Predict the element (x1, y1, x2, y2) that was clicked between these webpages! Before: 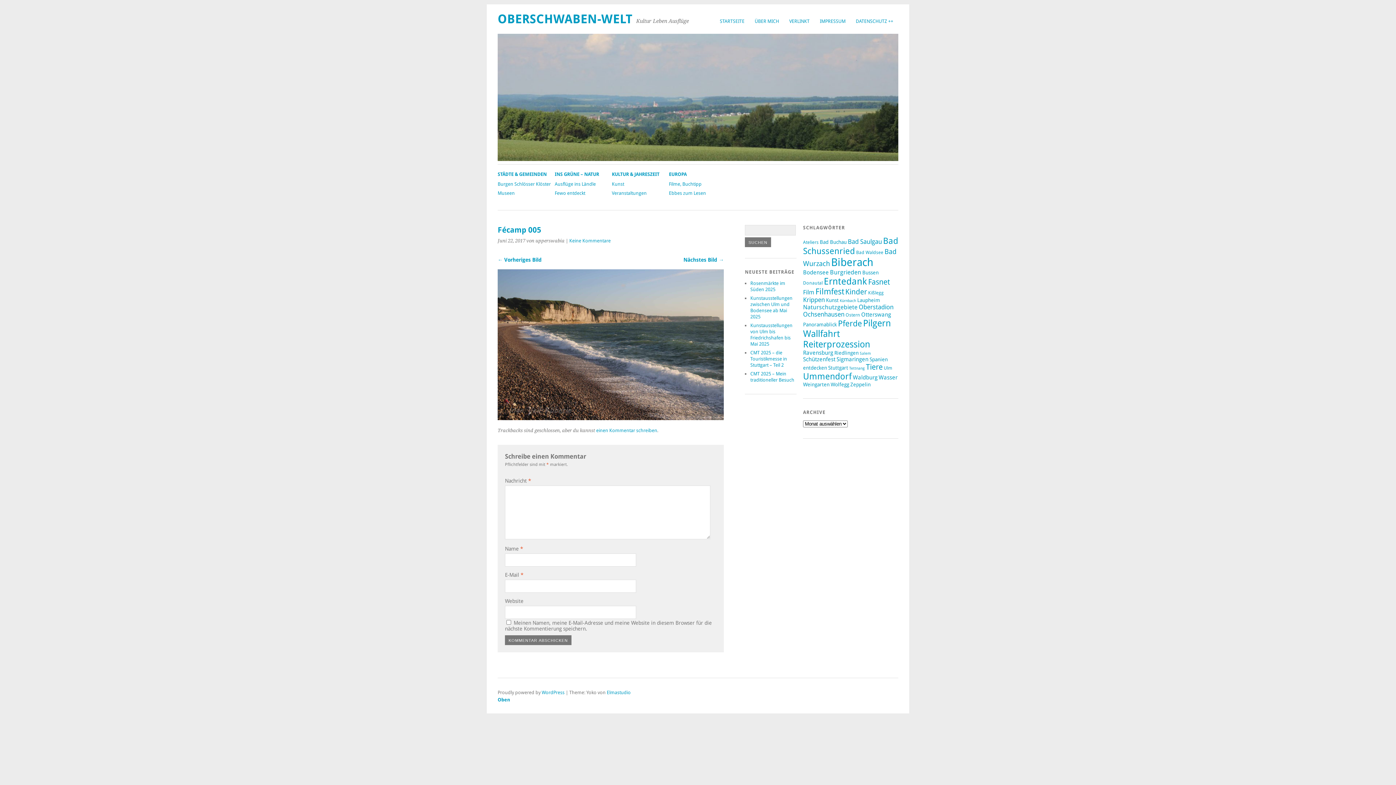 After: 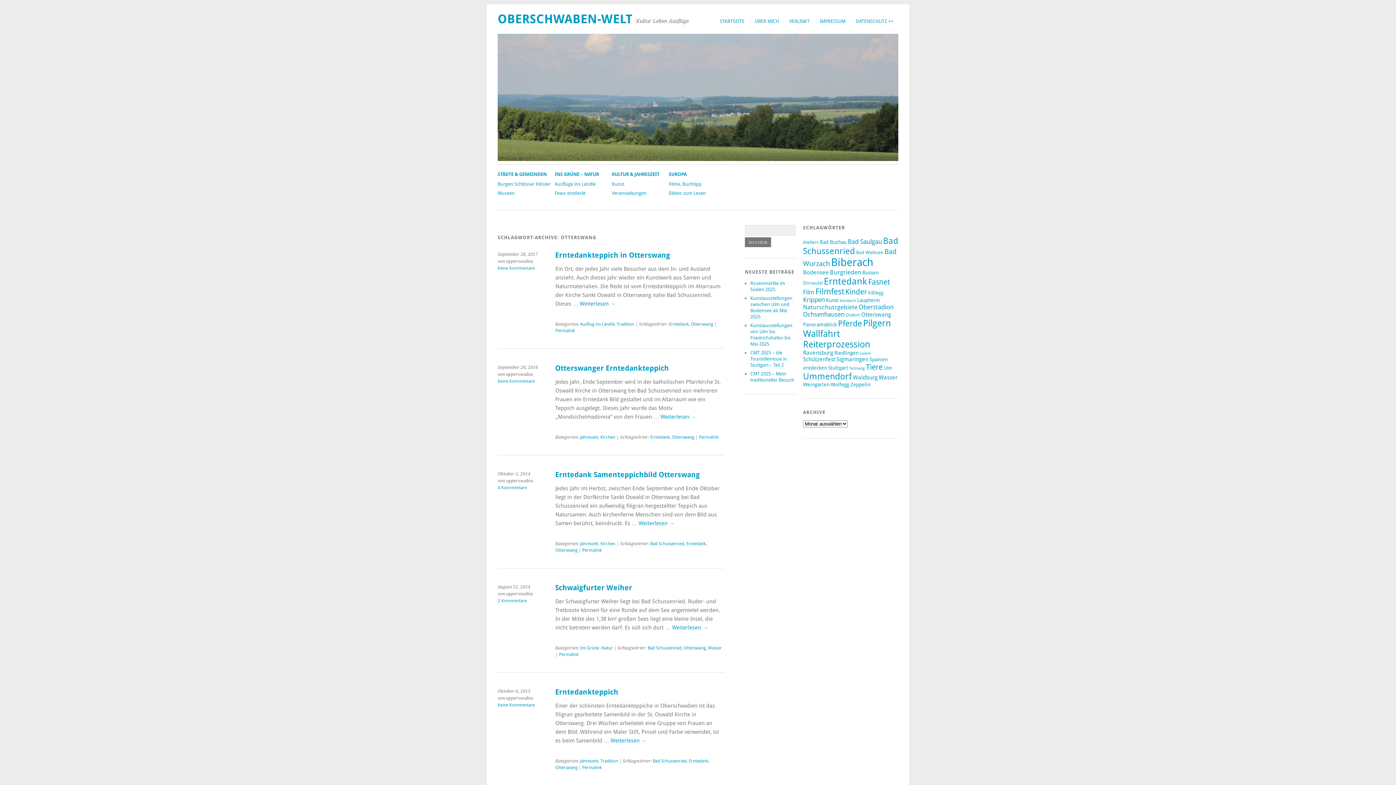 Action: label: Otterswang (5 Einträge) bbox: (861, 311, 891, 318)